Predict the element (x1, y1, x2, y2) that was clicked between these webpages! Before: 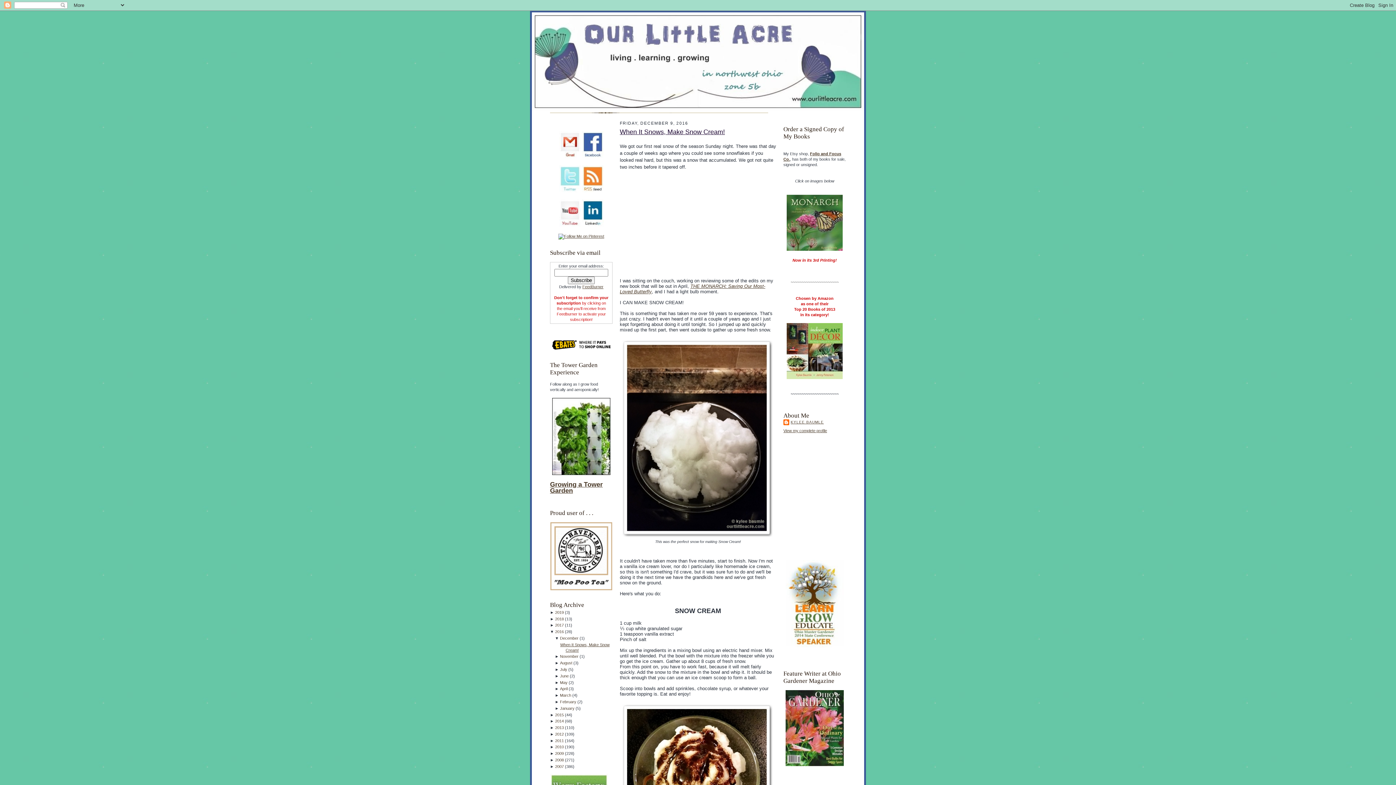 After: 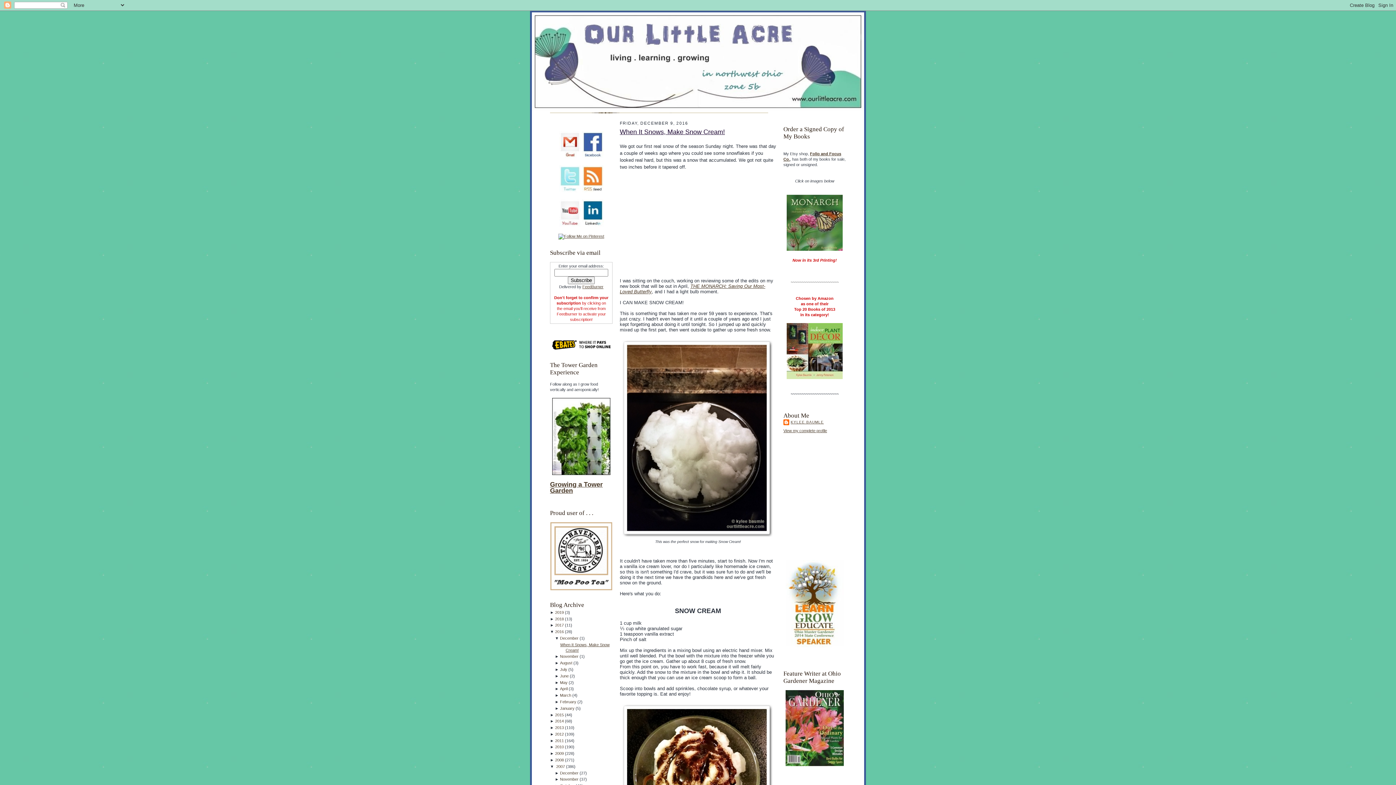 Action: label: ►  bbox: (550, 764, 555, 769)